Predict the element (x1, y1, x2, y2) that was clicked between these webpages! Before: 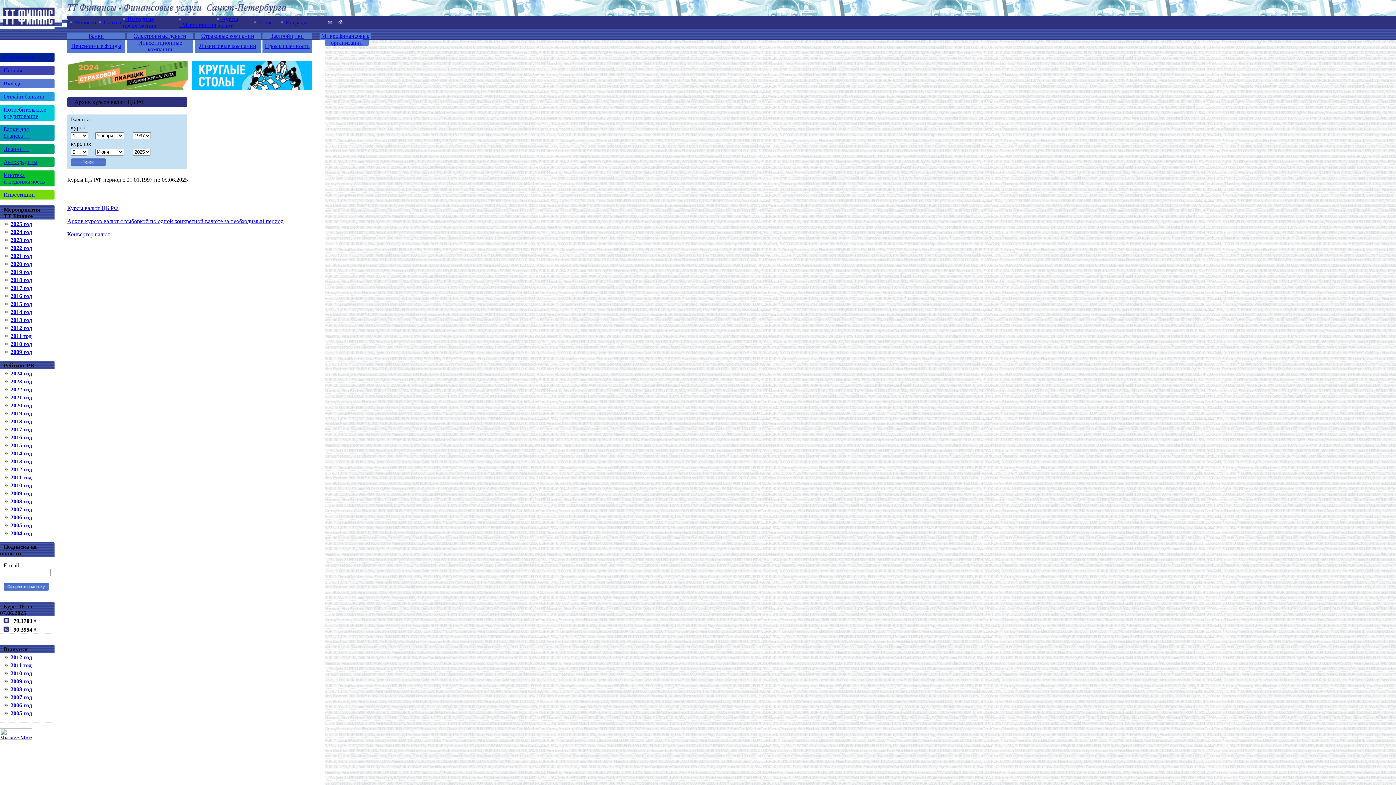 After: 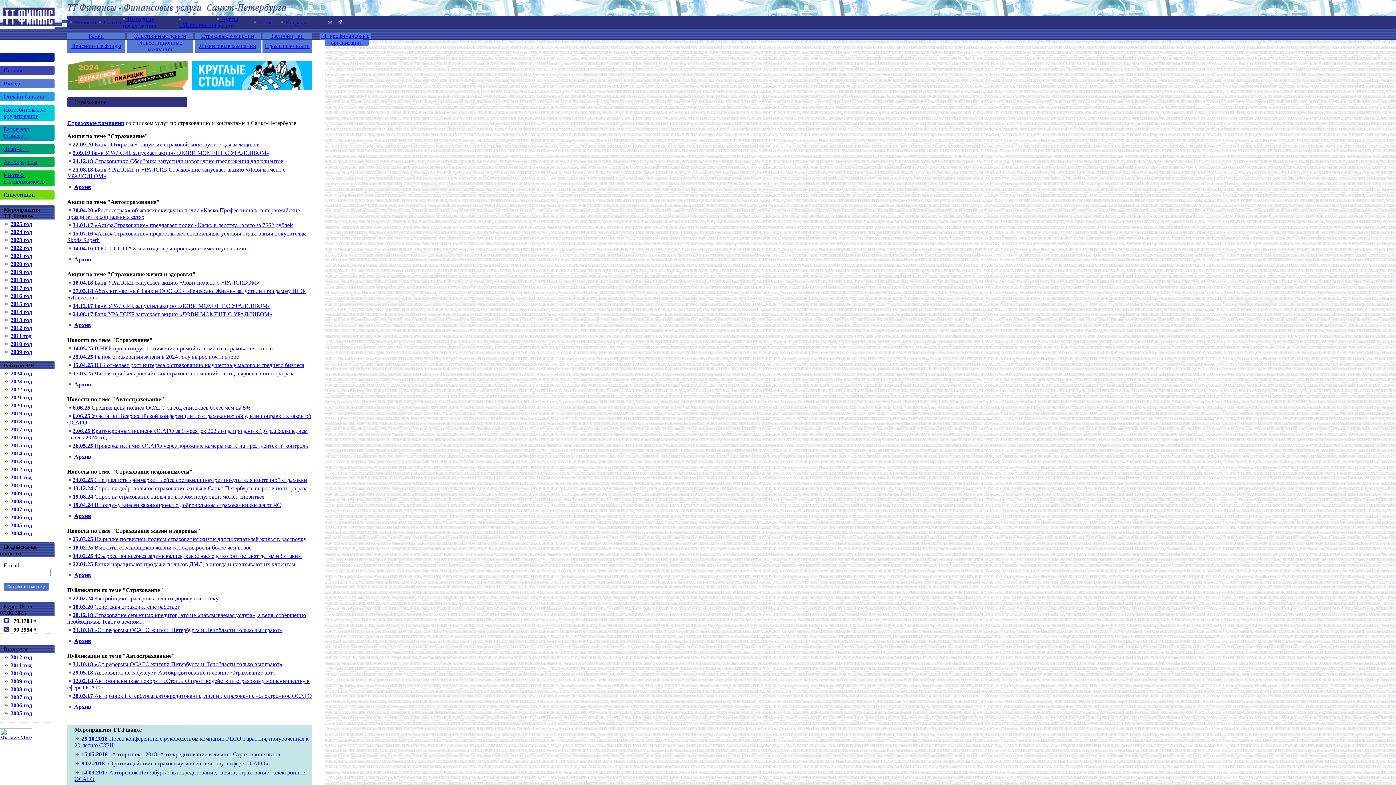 Action: bbox: (3, 54, 42, 60) label: Страхование     